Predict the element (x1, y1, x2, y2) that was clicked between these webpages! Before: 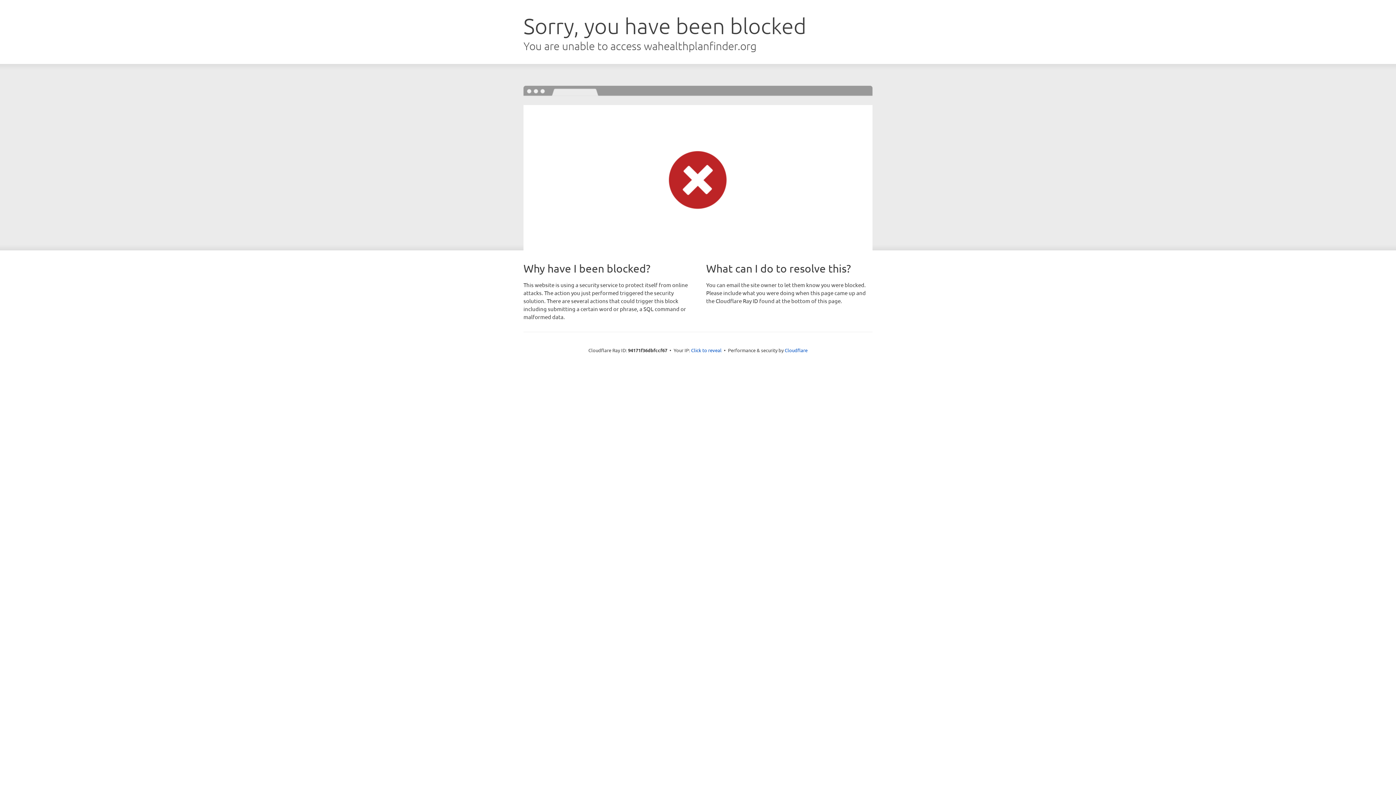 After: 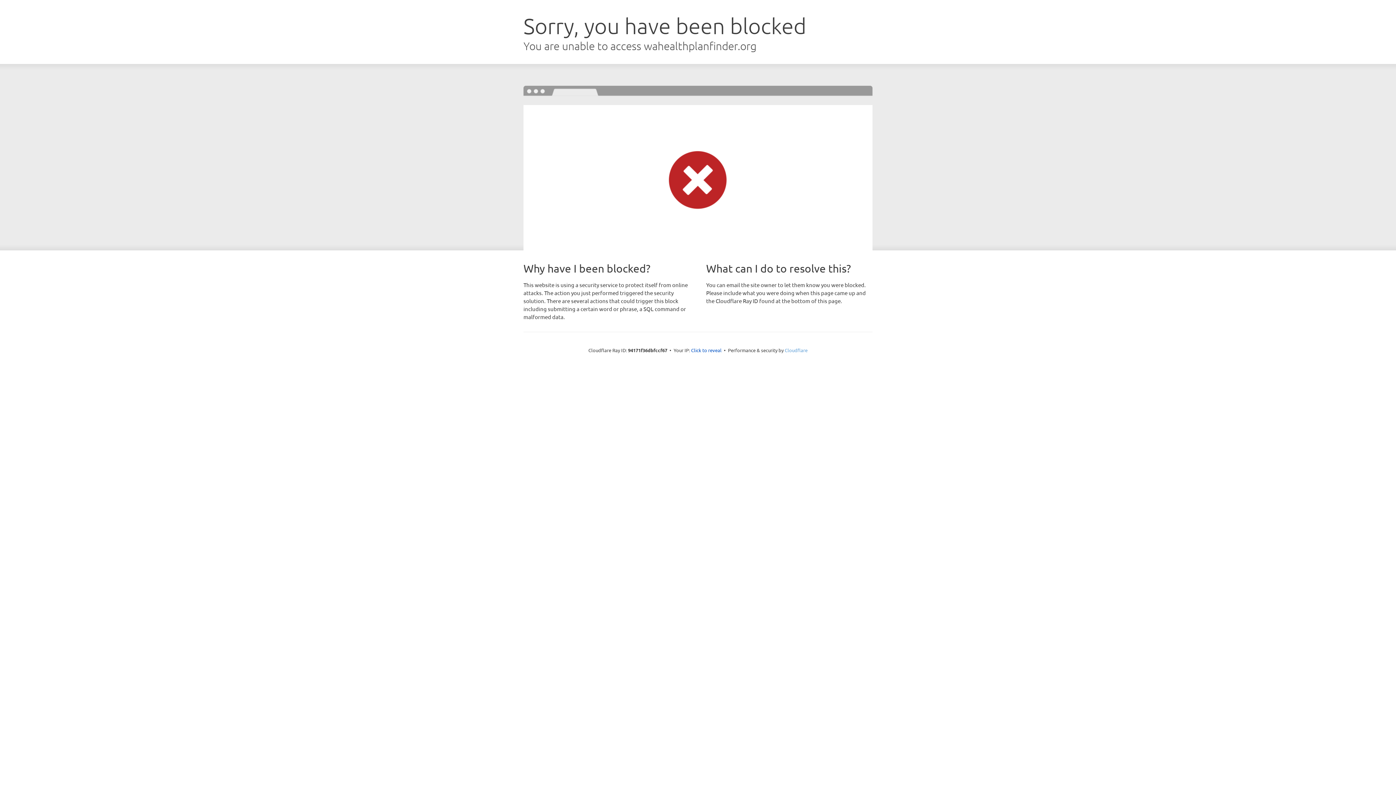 Action: bbox: (784, 347, 807, 353) label: Cloudflare